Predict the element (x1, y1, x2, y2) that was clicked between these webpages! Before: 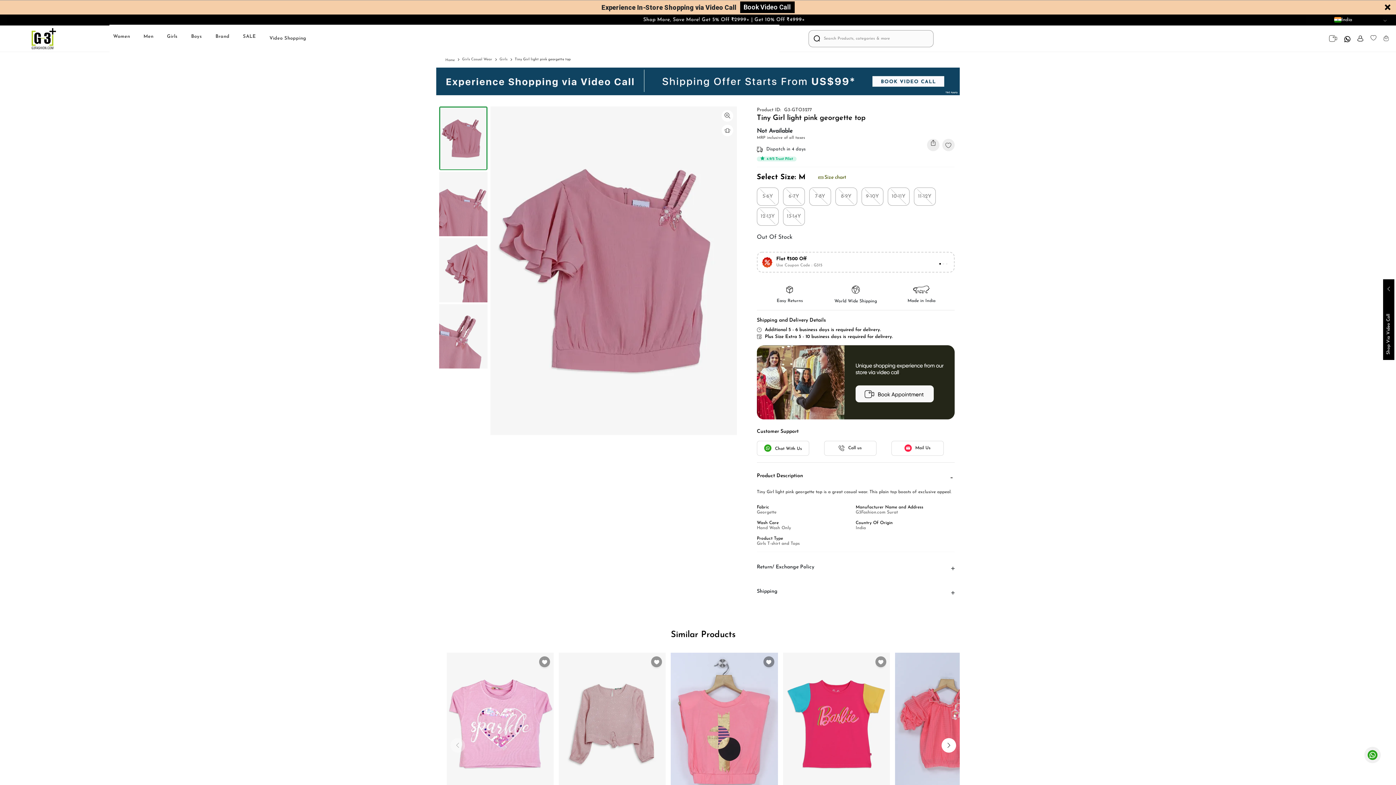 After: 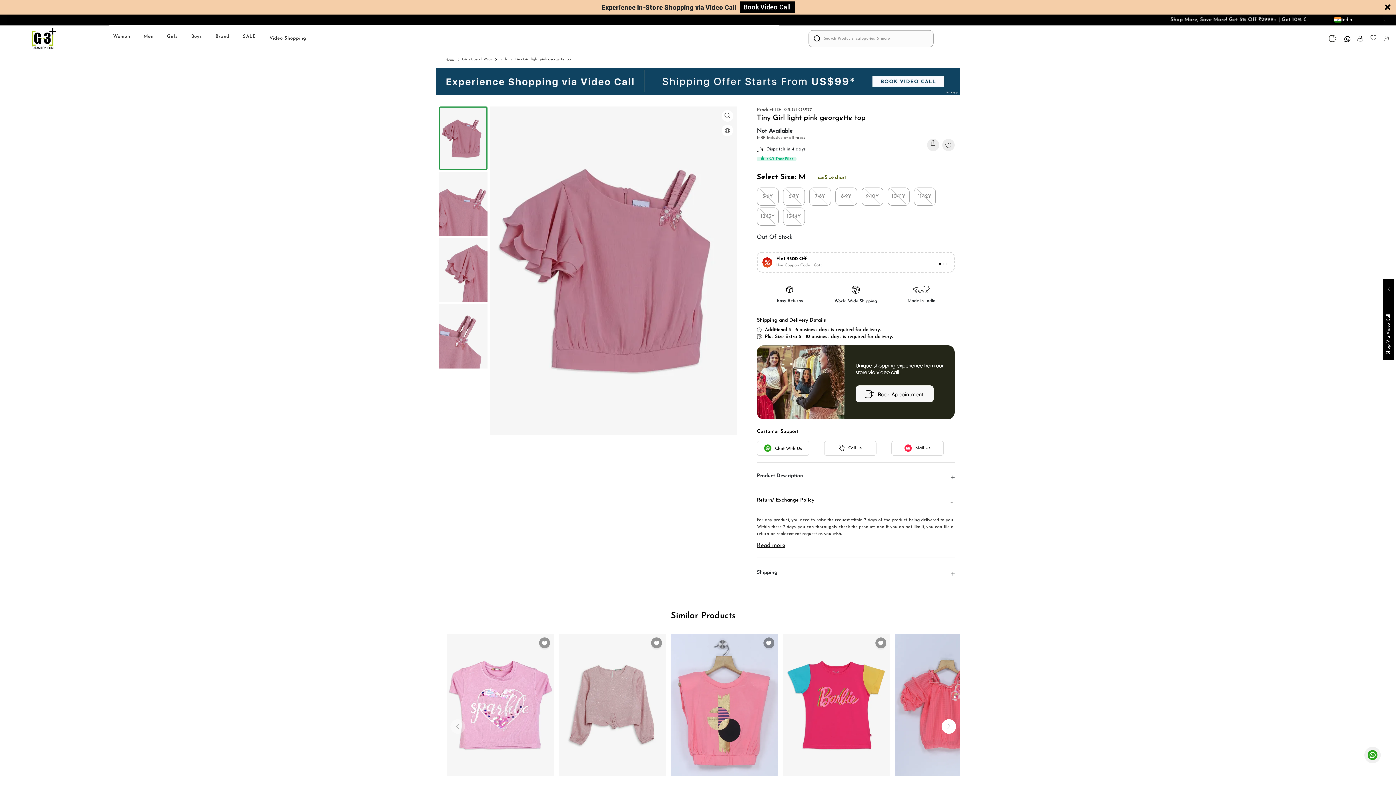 Action: bbox: (757, 541, 954, 565) label: Return/ Exchange Policy